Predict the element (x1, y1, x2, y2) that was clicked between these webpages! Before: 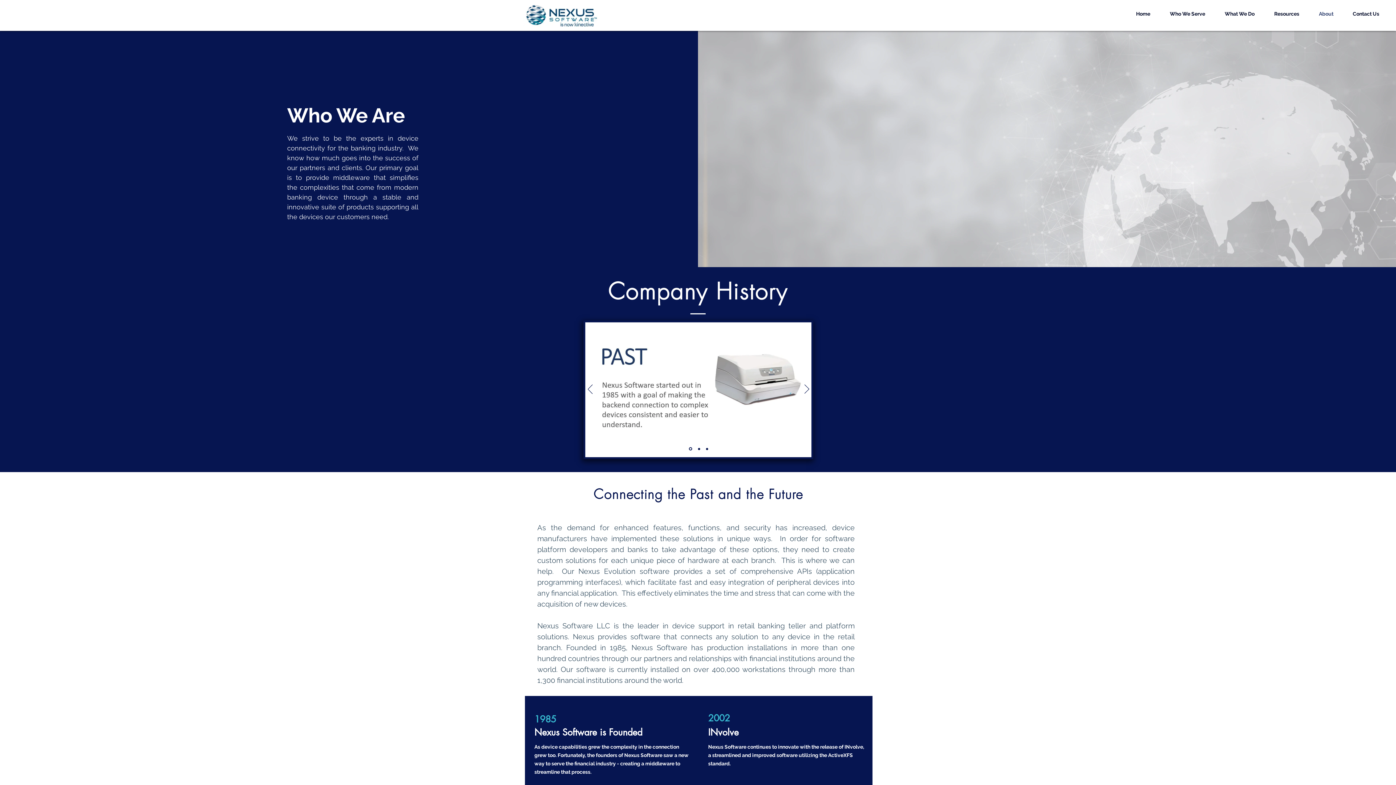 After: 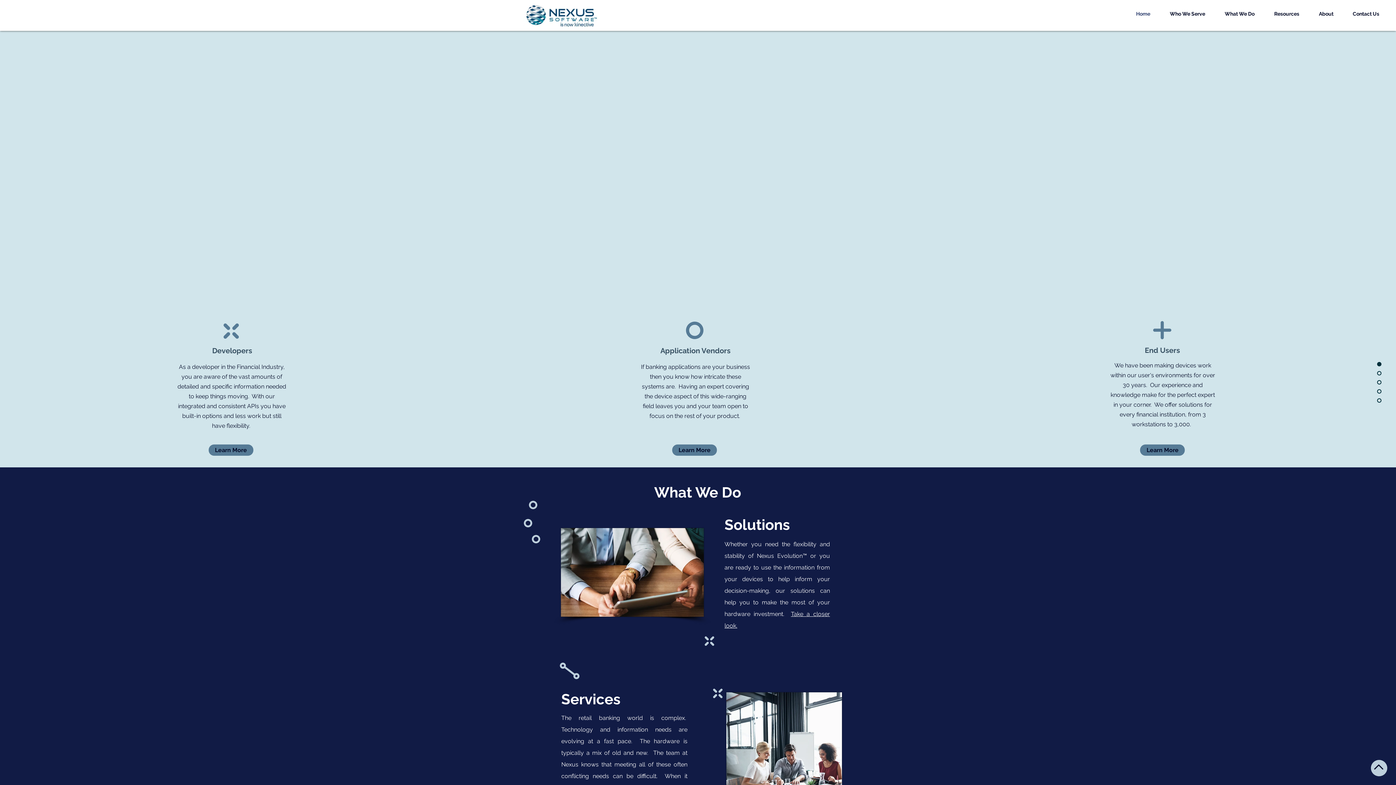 Action: bbox: (1305, 7, 1339, 20) label: About